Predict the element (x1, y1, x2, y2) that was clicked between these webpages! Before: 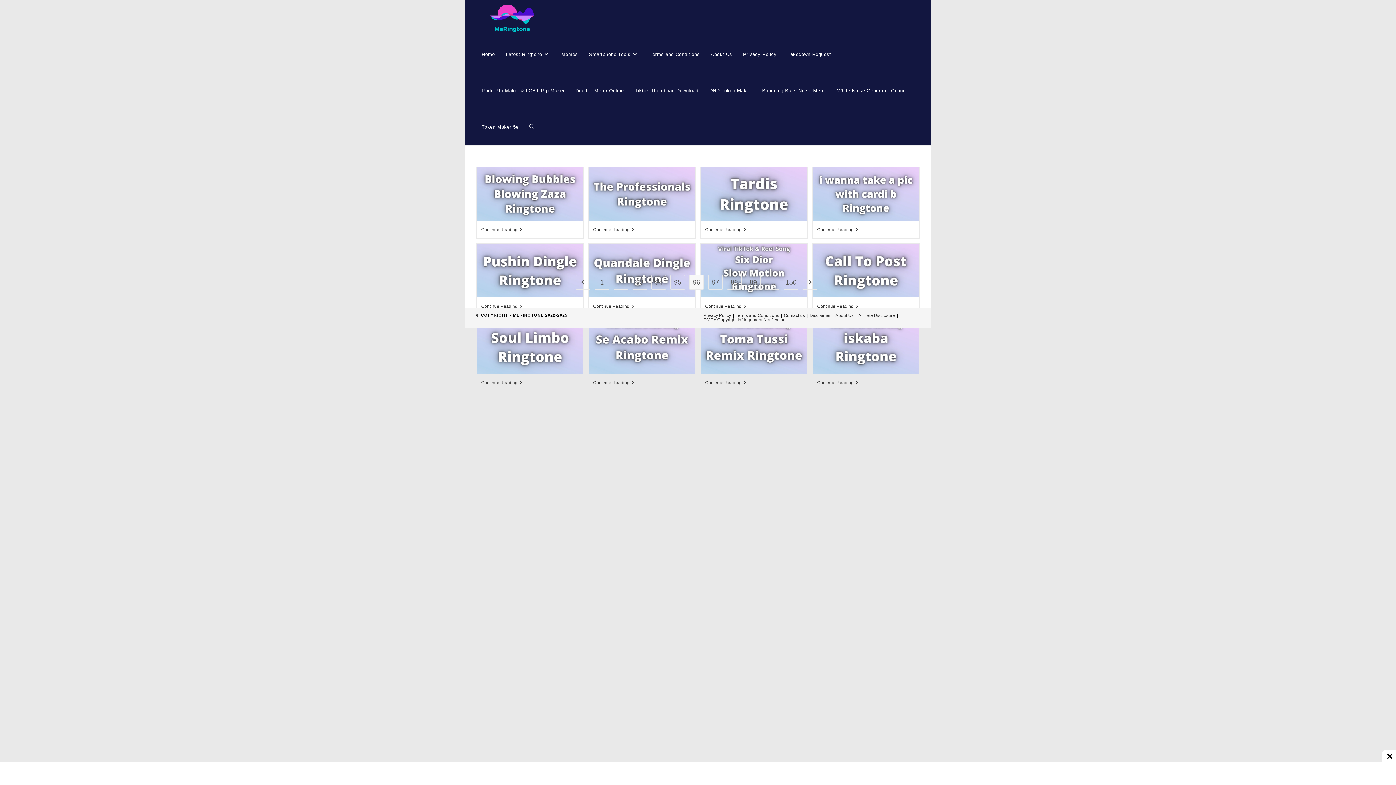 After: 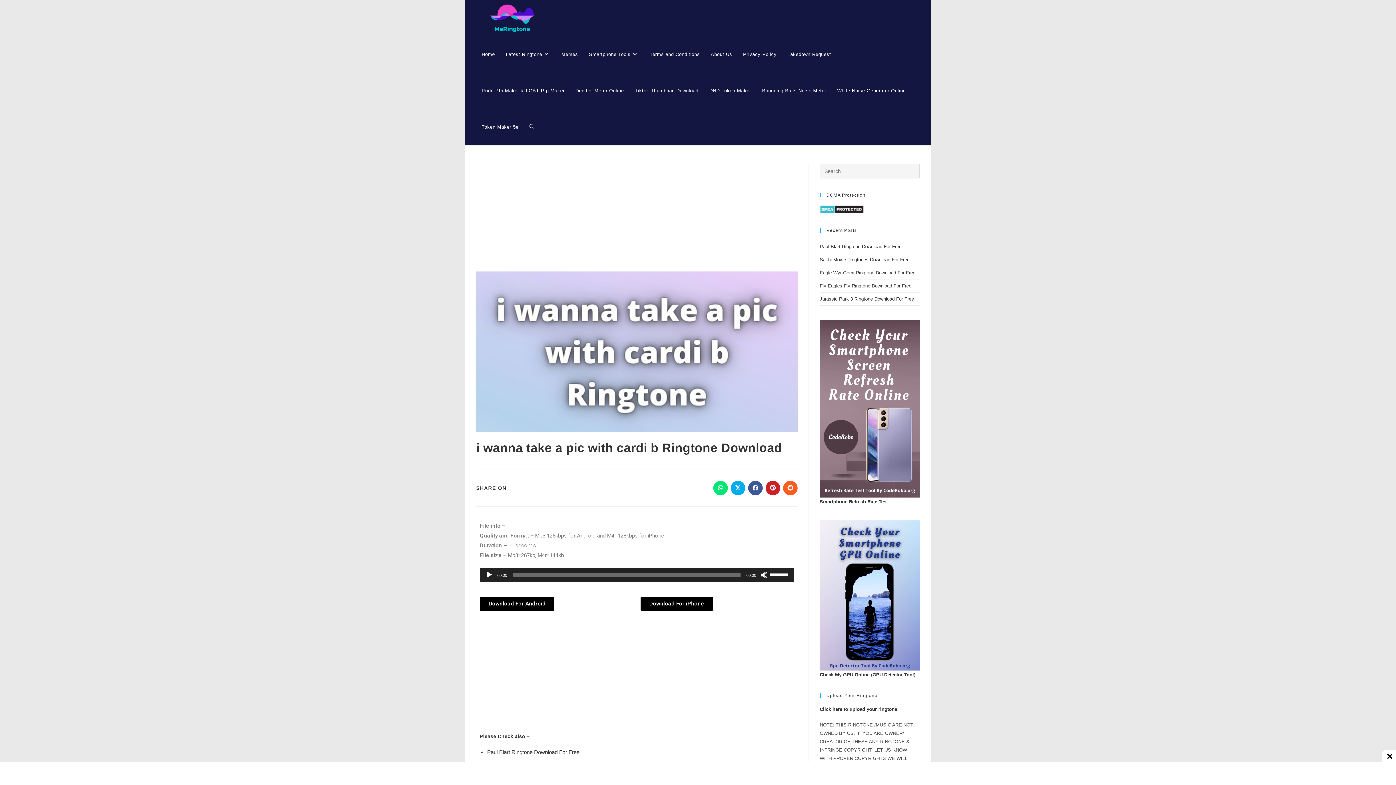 Action: bbox: (812, 167, 919, 220)